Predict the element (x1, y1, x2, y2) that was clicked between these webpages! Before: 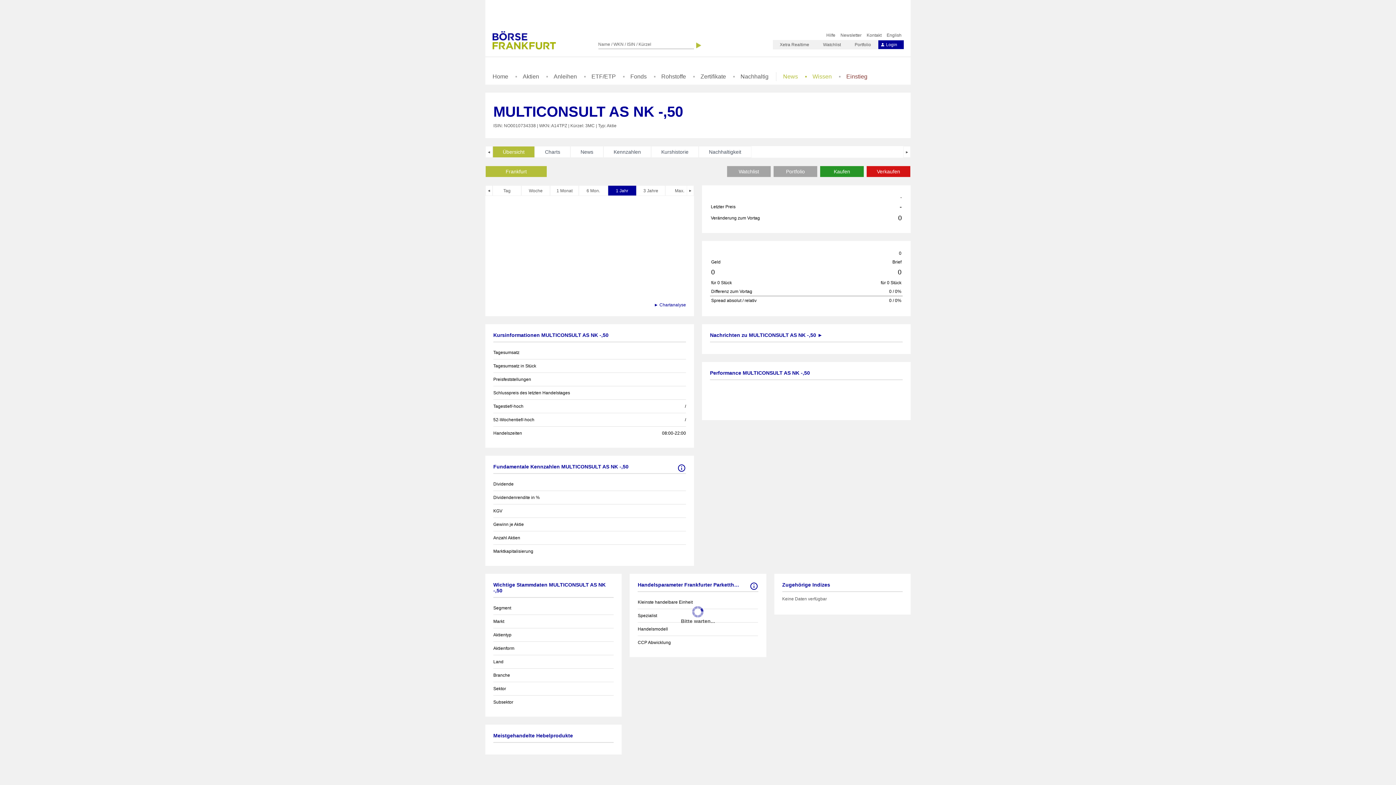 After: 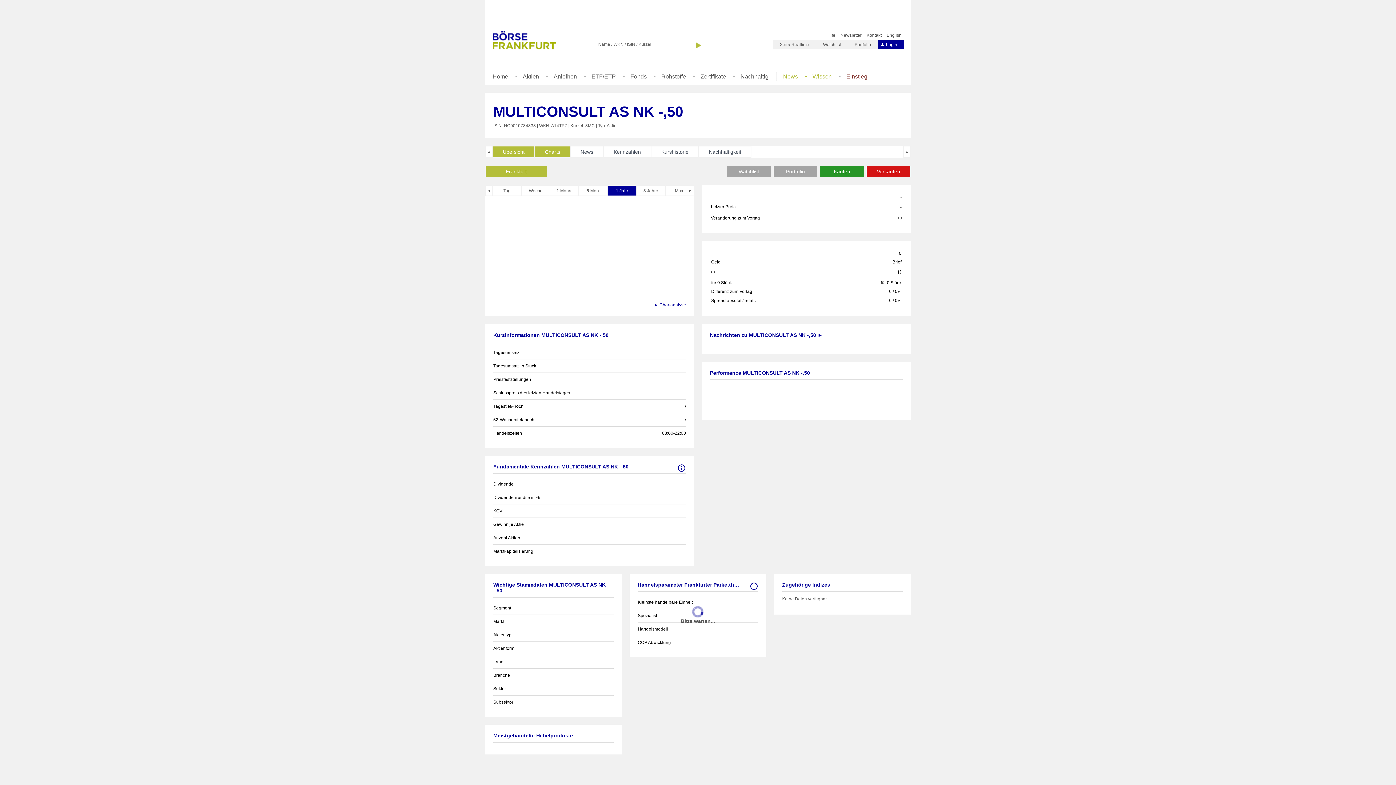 Action: label: Charts bbox: (534, 146, 570, 157)